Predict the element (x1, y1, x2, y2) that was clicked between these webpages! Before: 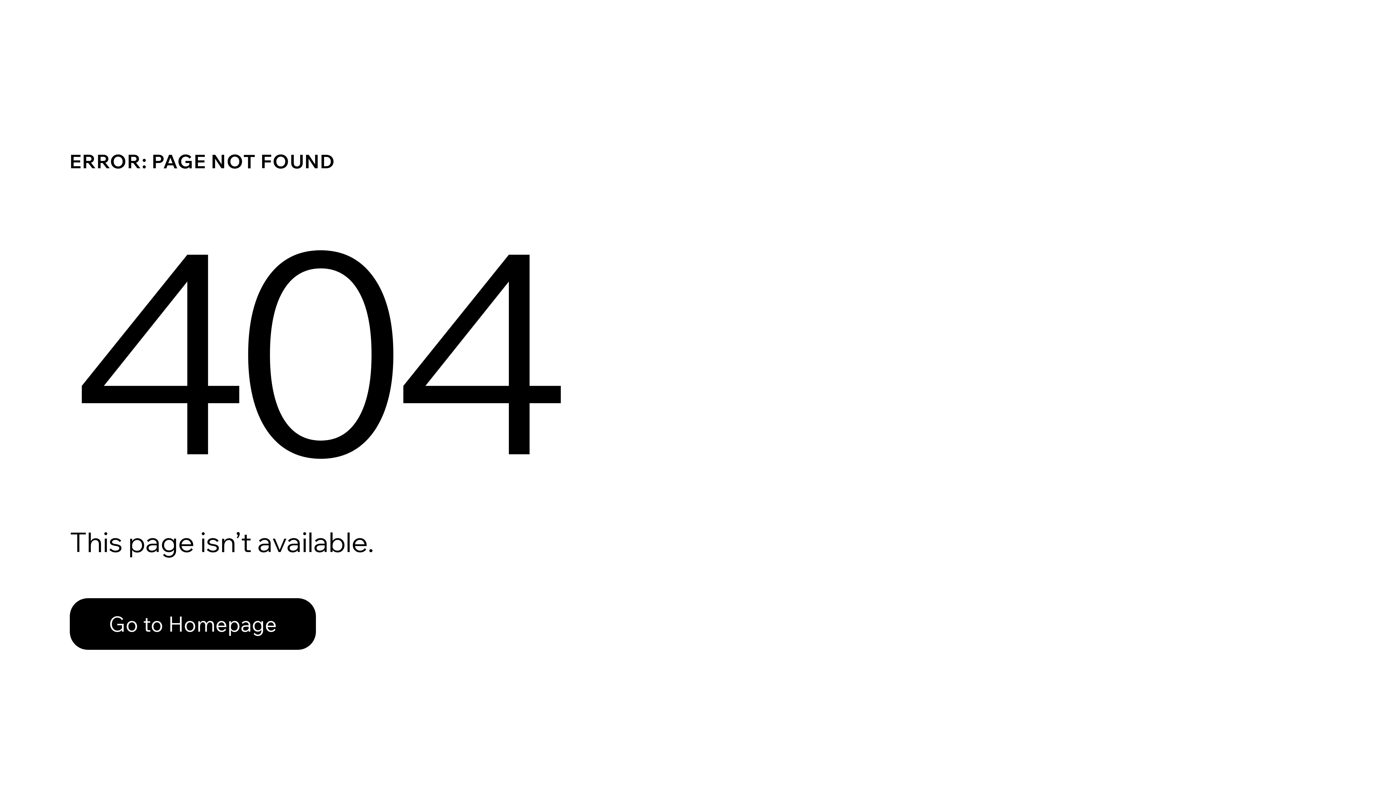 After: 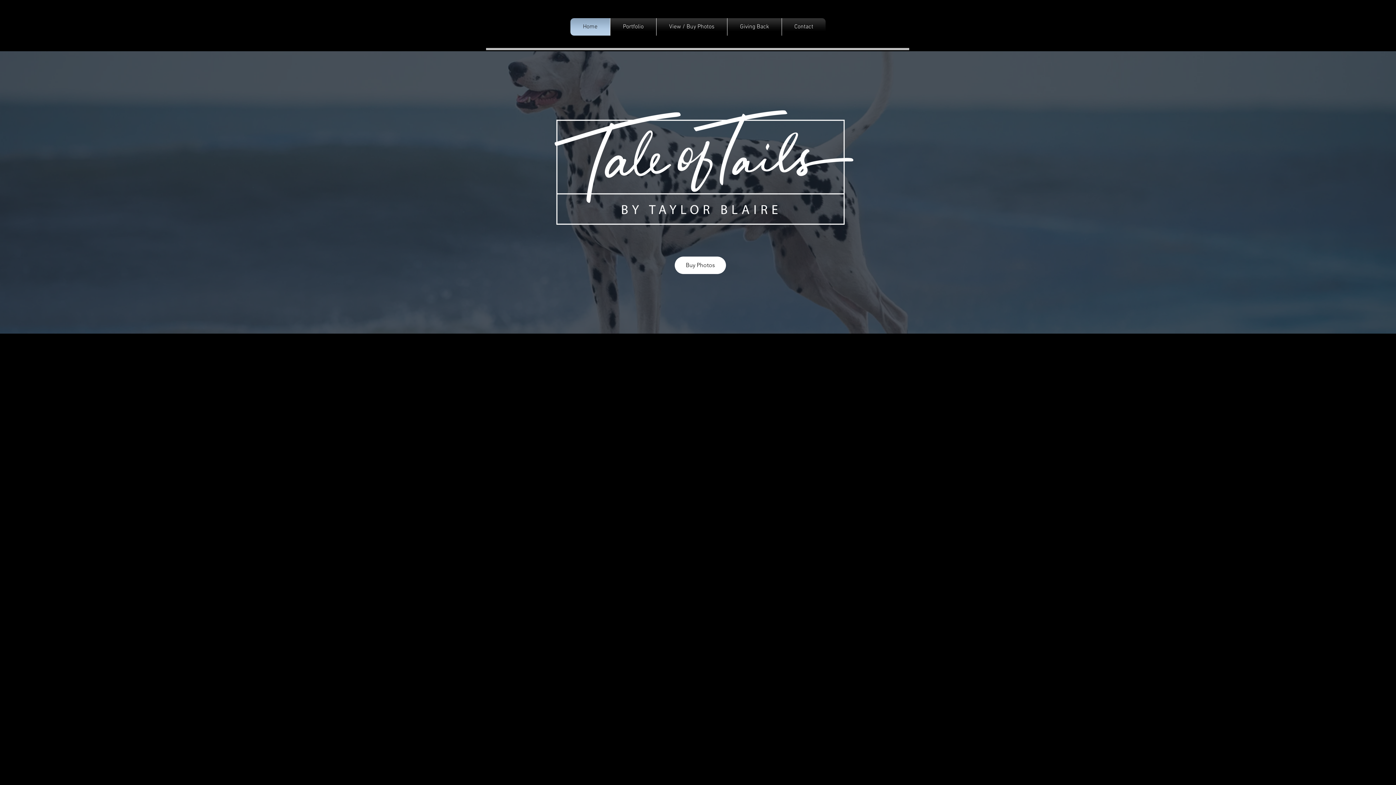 Action: bbox: (69, 582, 768, 659) label: Go to Homepage